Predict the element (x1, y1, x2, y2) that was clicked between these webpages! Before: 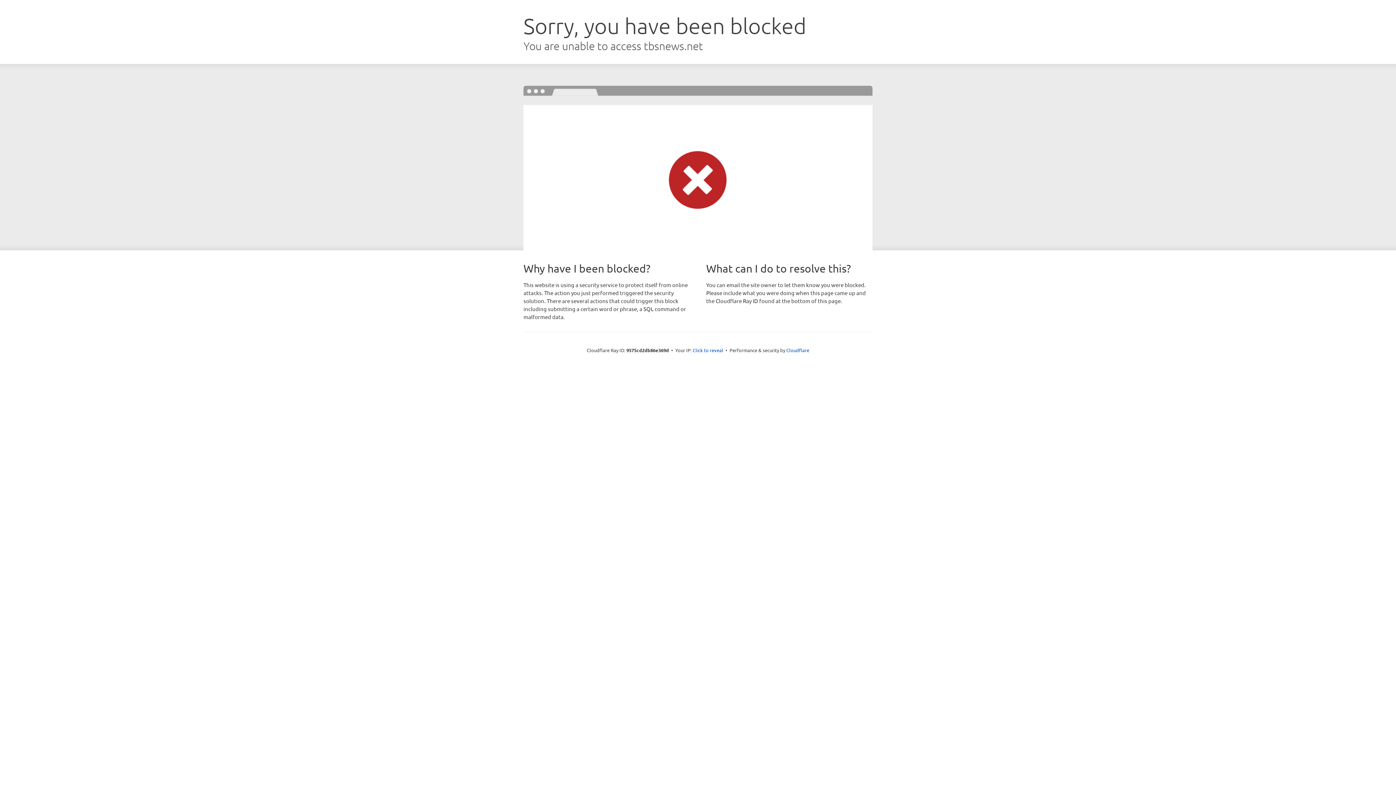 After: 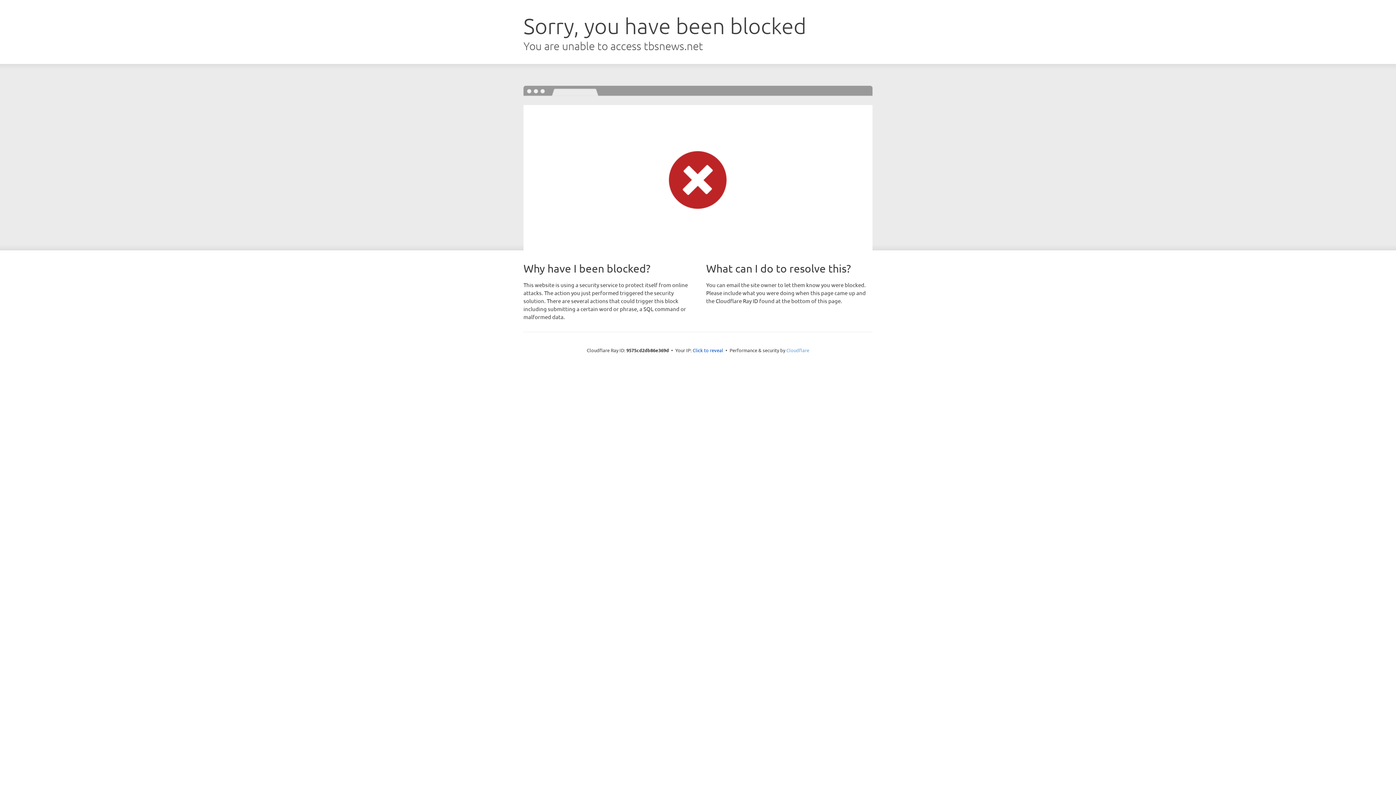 Action: label: Cloudflare bbox: (786, 347, 809, 353)